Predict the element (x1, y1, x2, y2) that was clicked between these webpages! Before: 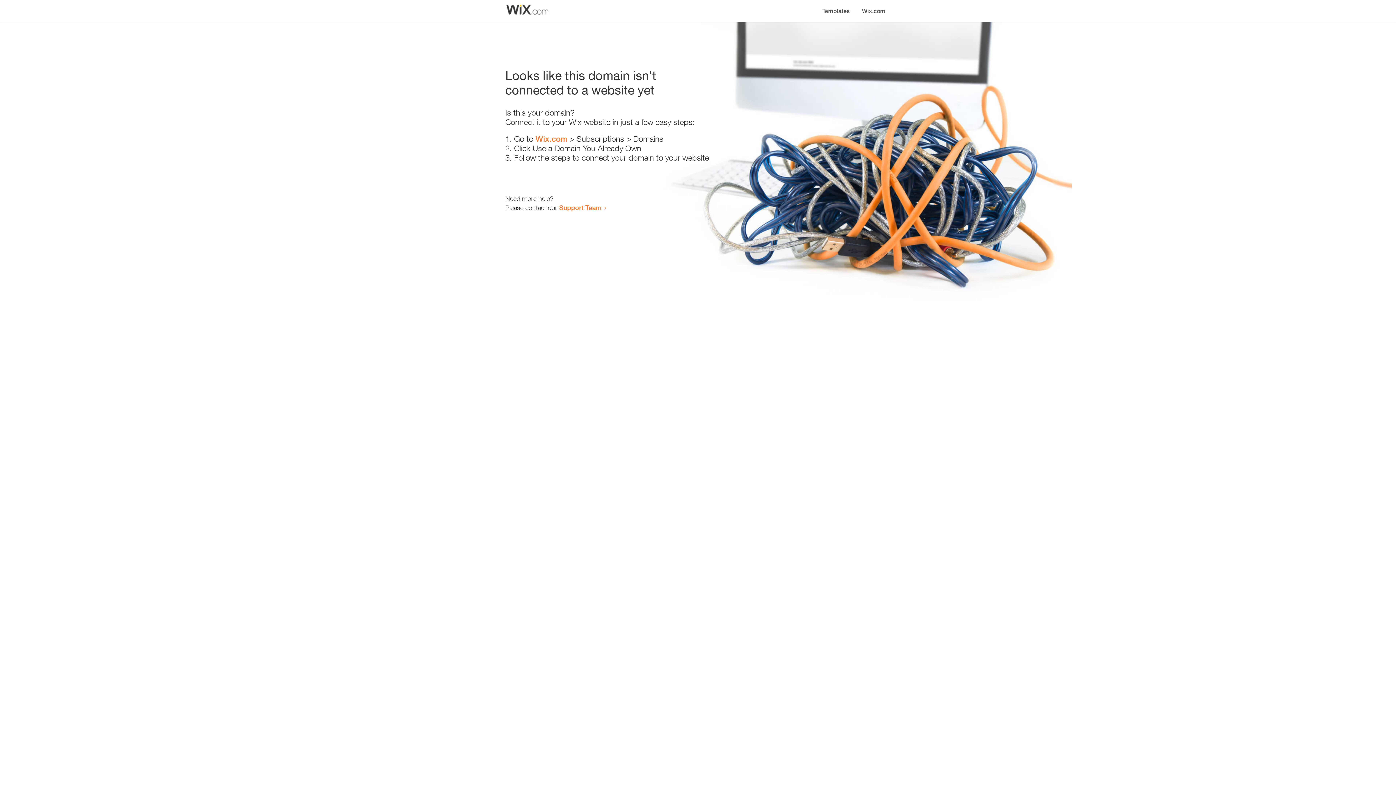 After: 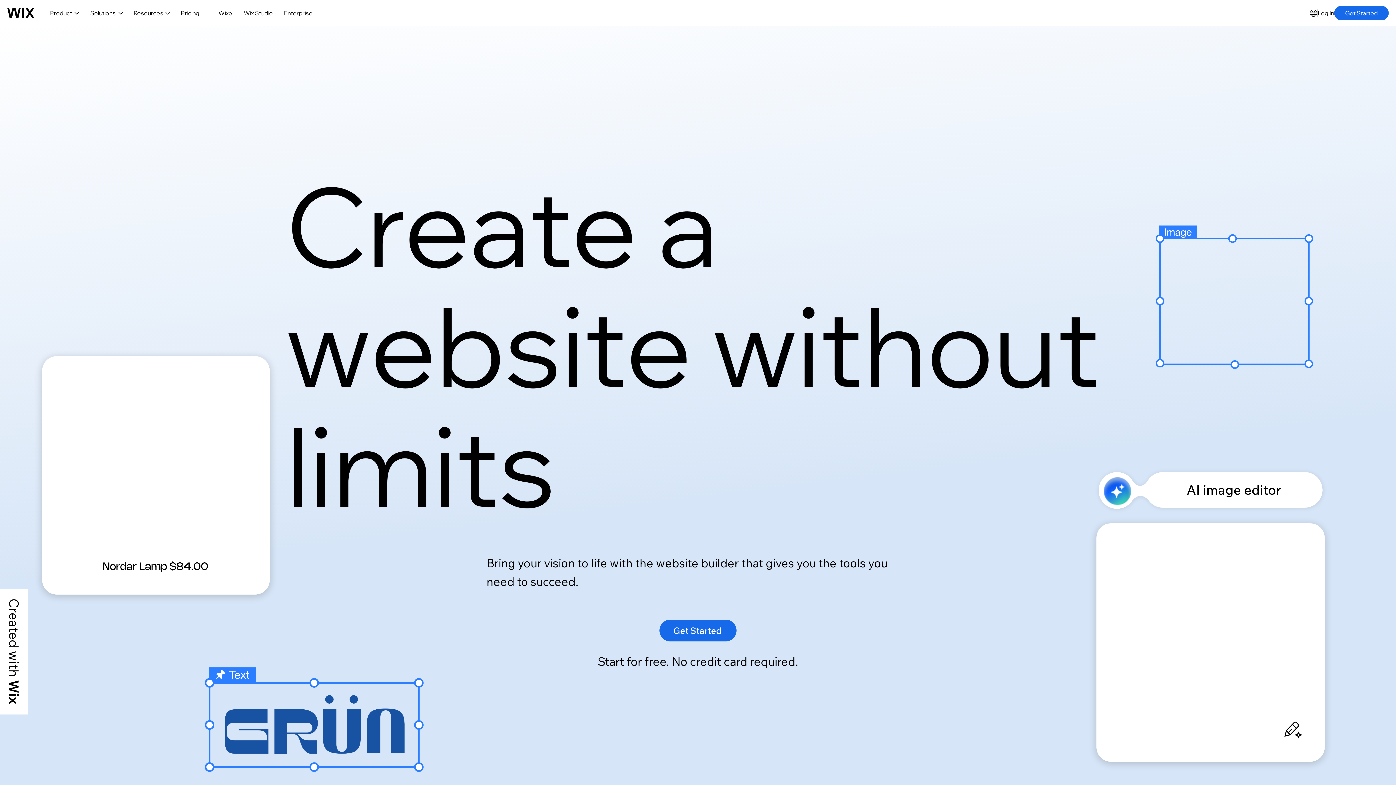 Action: bbox: (856, 0, 890, 14) label: Wix.com